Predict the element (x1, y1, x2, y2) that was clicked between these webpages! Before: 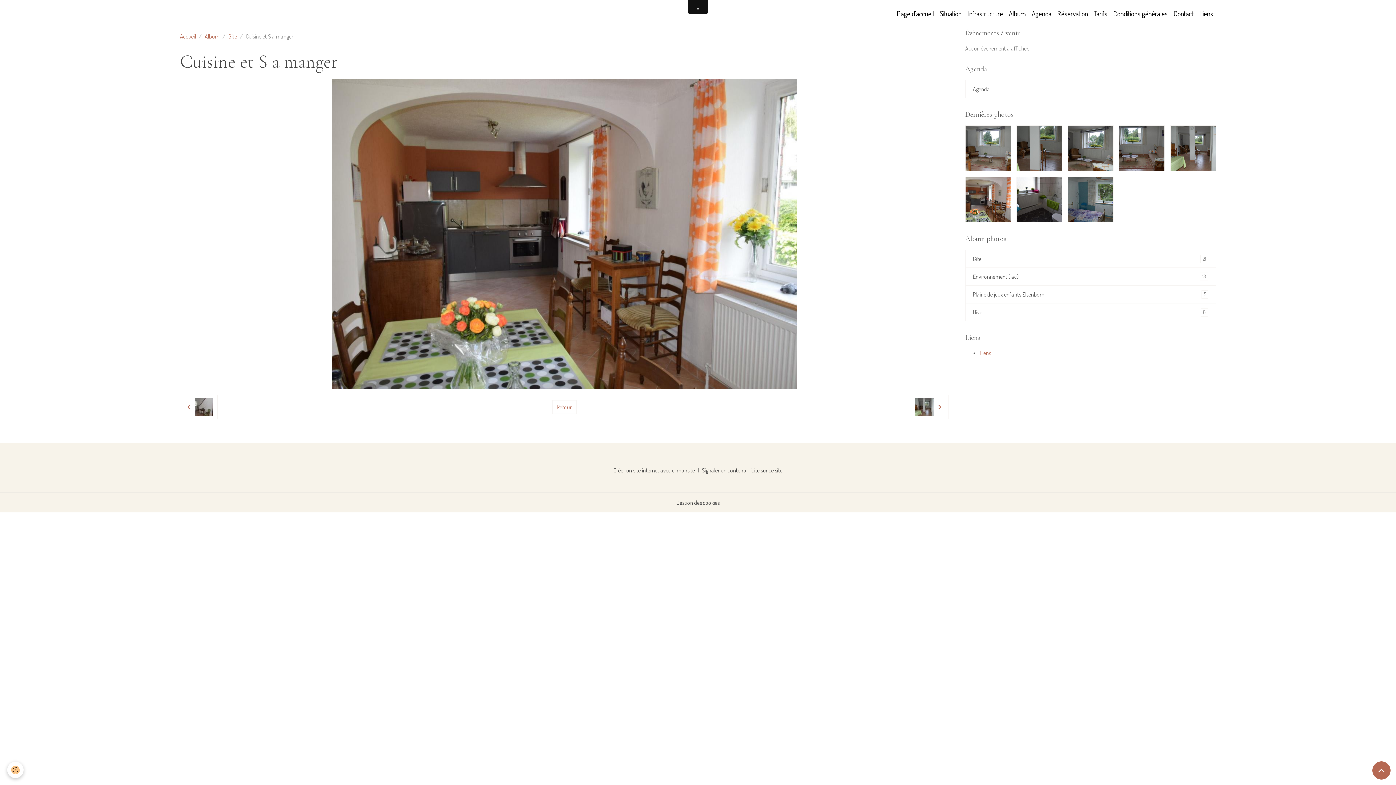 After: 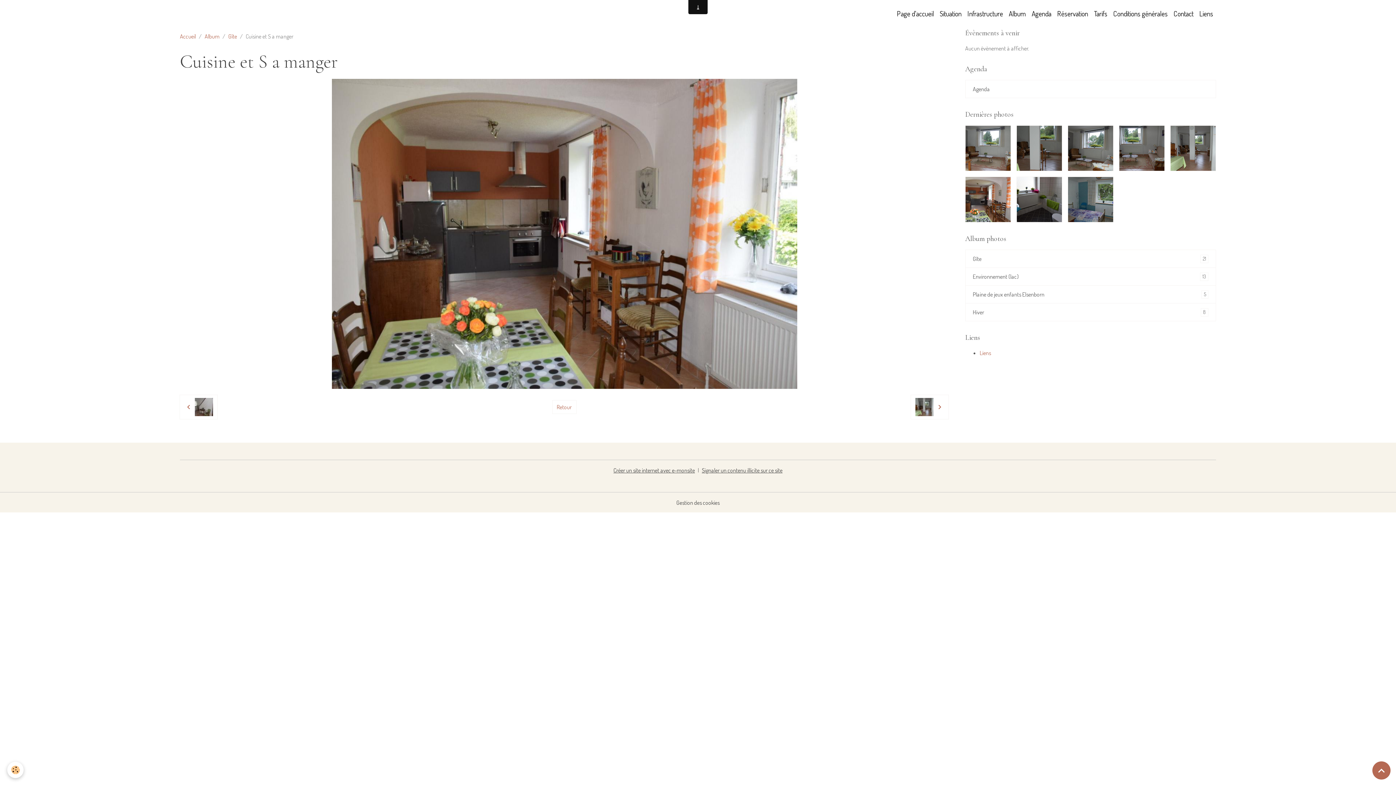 Action: bbox: (965, 177, 1010, 222)